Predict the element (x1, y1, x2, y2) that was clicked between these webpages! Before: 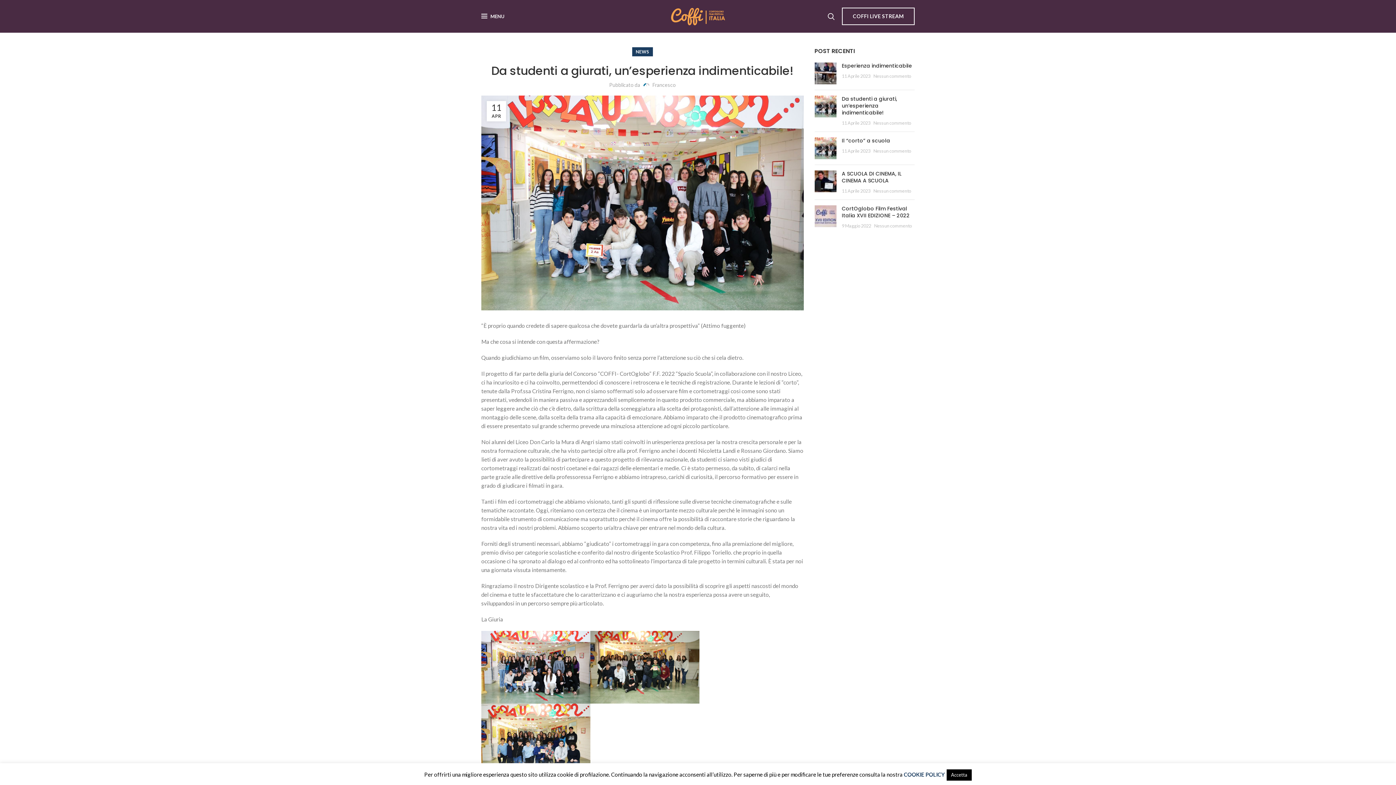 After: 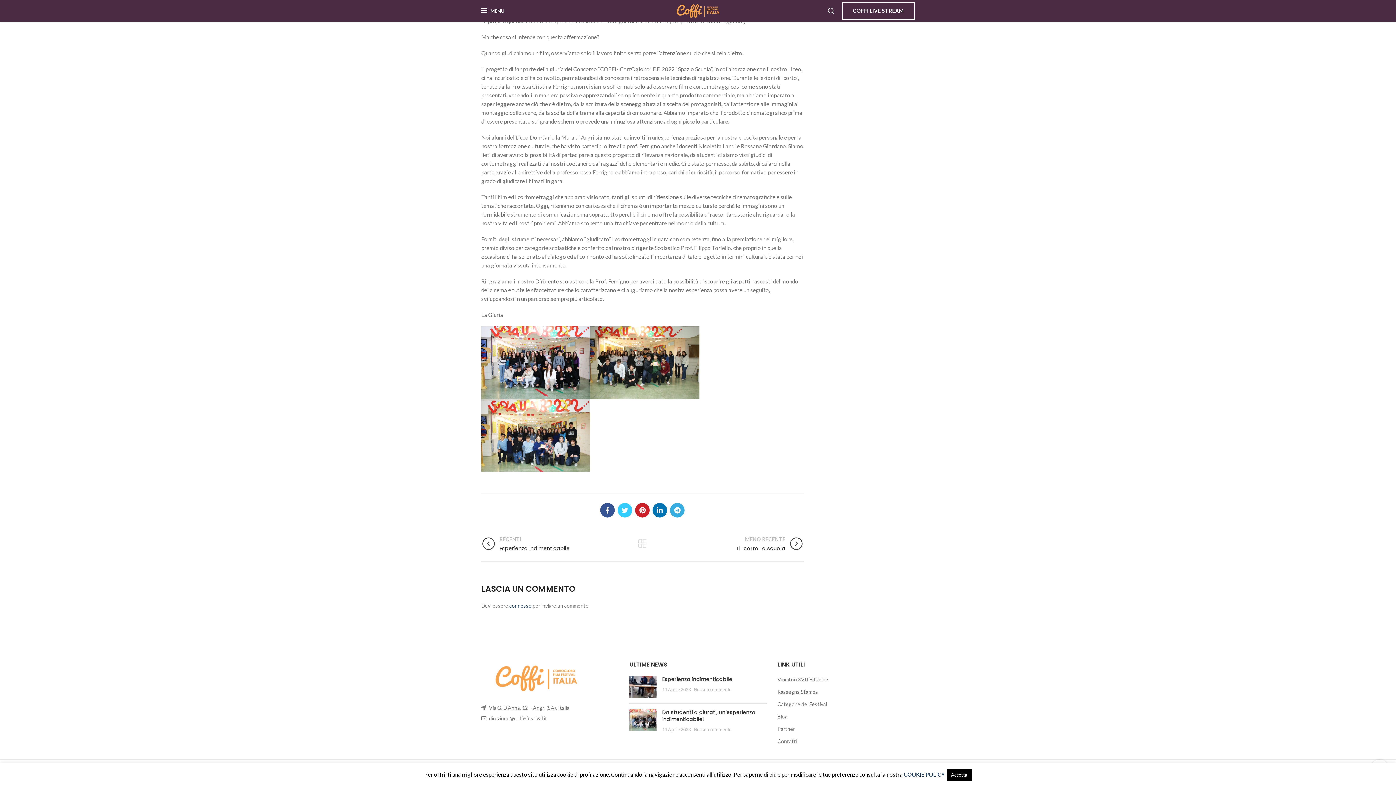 Action: bbox: (873, 120, 911, 125) label: Nessun commento